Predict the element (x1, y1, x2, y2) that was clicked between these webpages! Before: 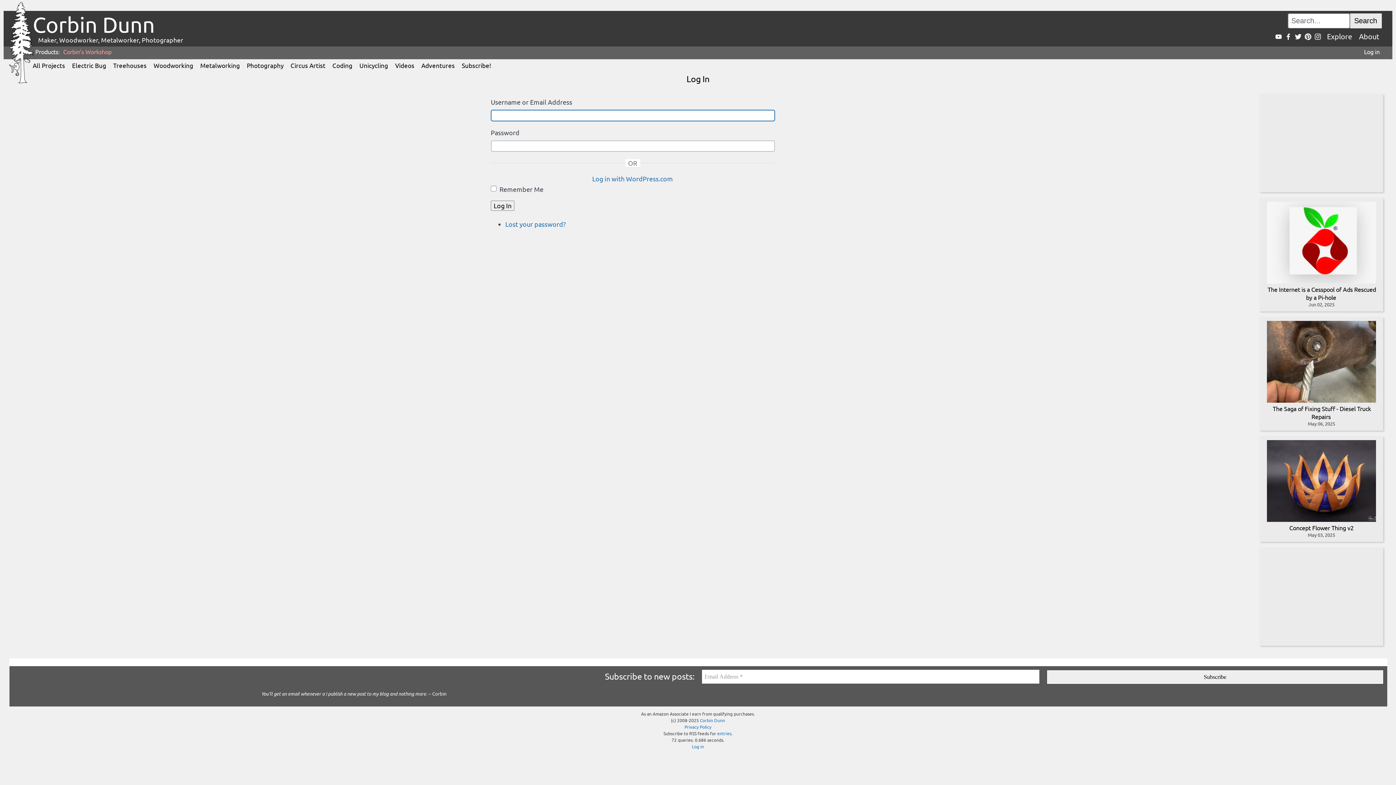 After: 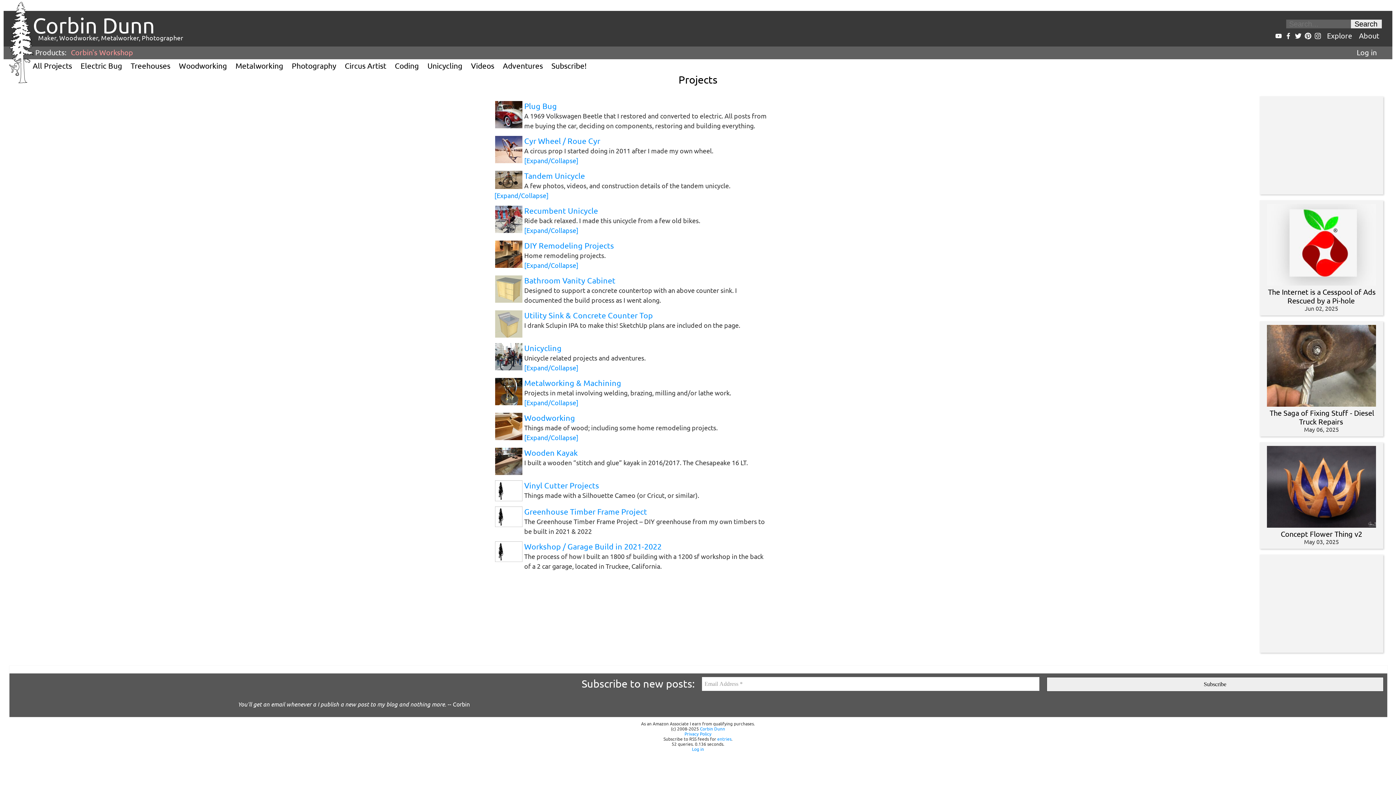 Action: label: All Projects bbox: (32, 61, 65, 69)